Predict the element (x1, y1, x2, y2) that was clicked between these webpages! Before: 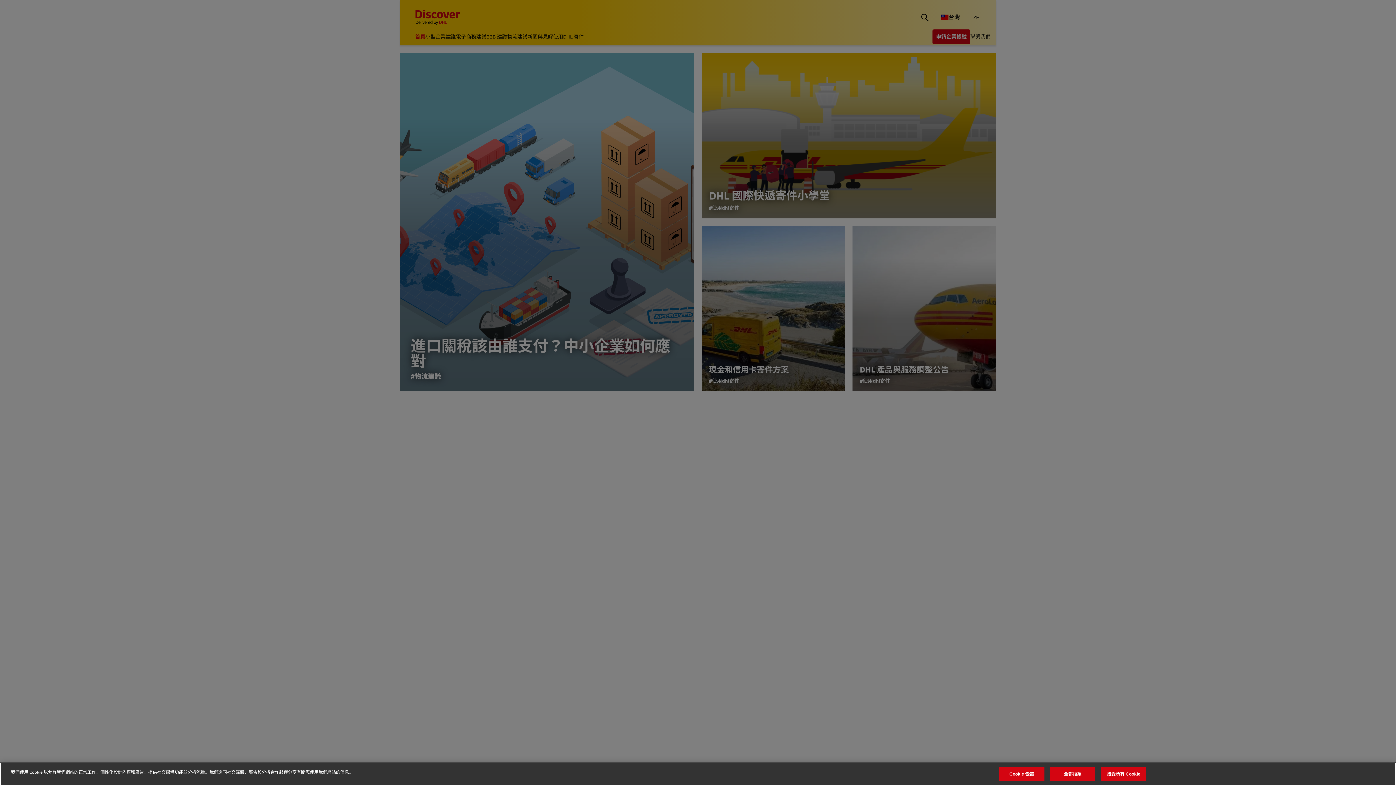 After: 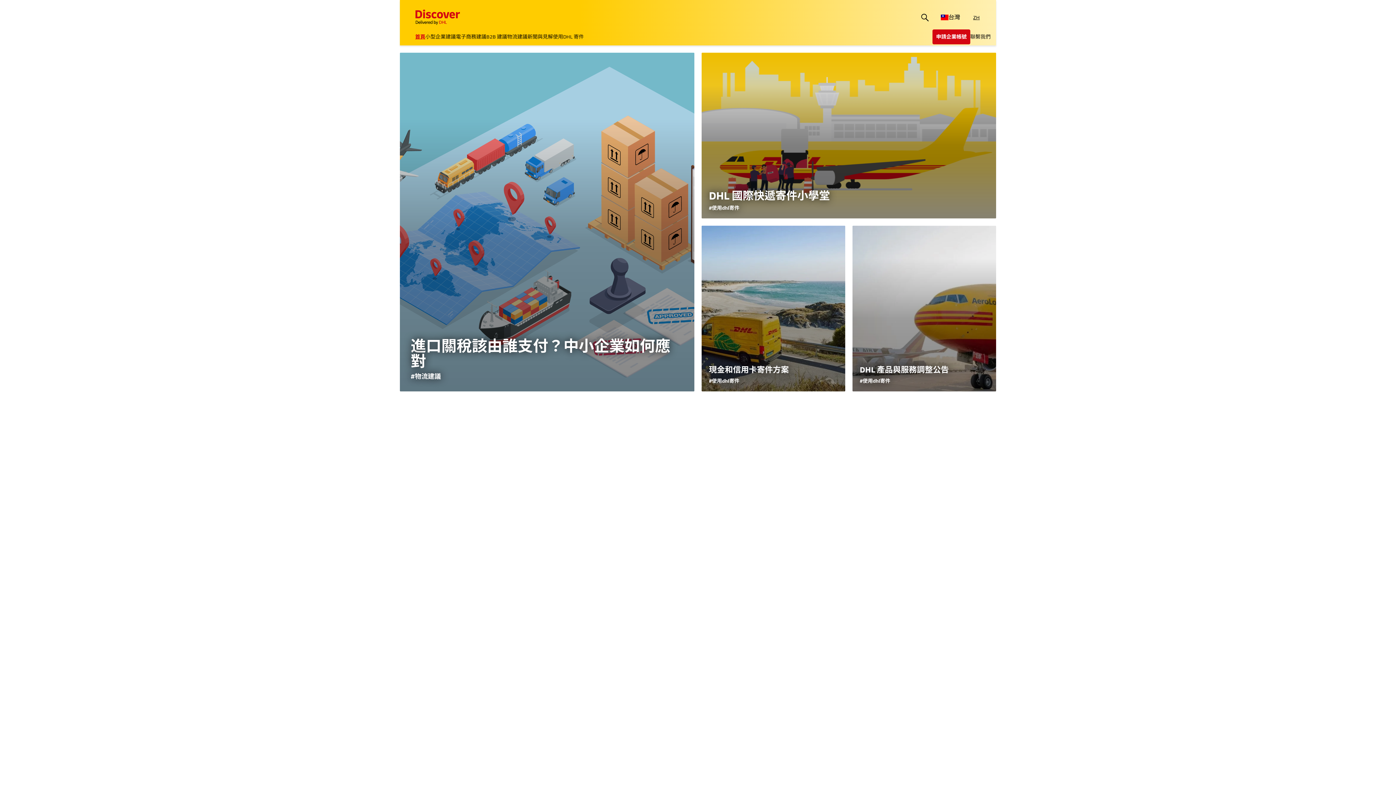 Action: bbox: (1101, 767, 1146, 781) label: 接受所有 Cookie